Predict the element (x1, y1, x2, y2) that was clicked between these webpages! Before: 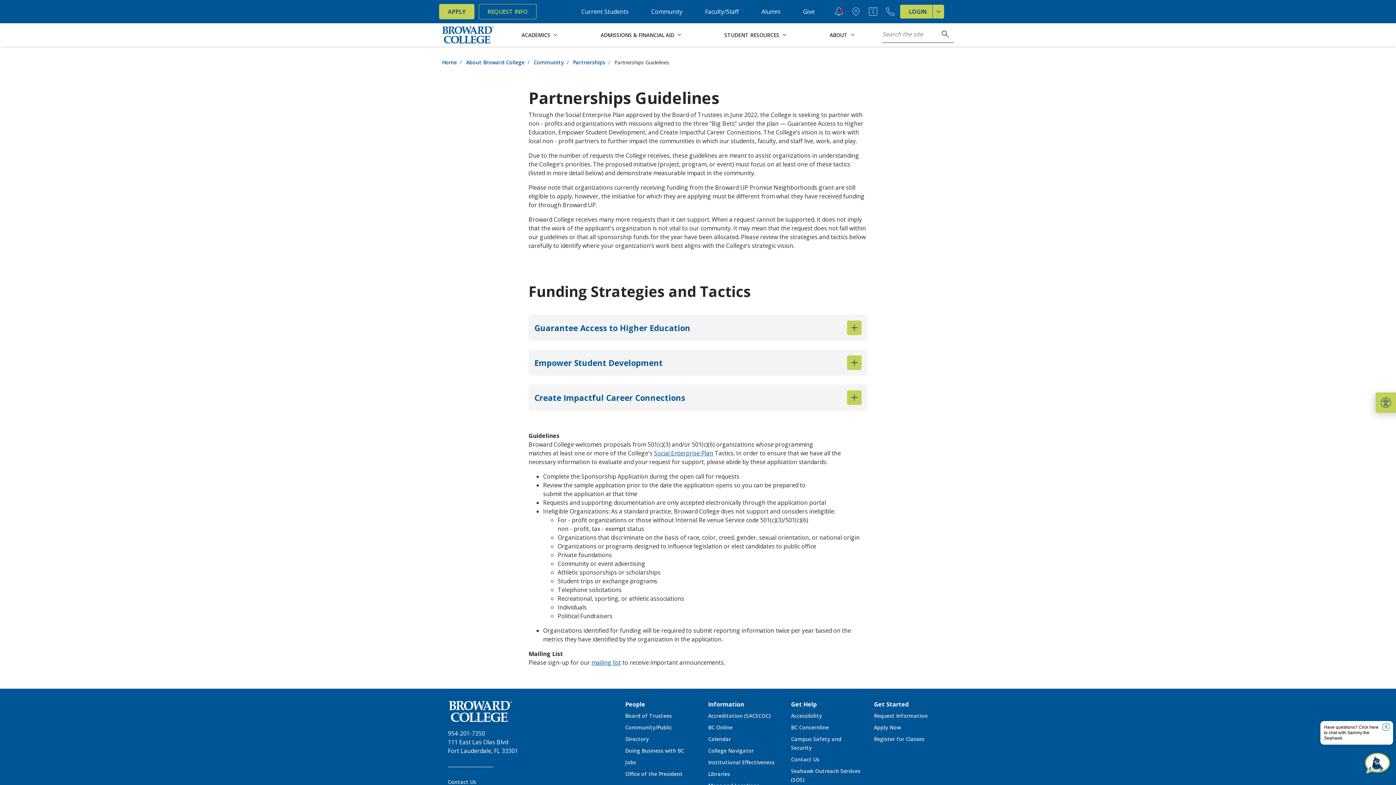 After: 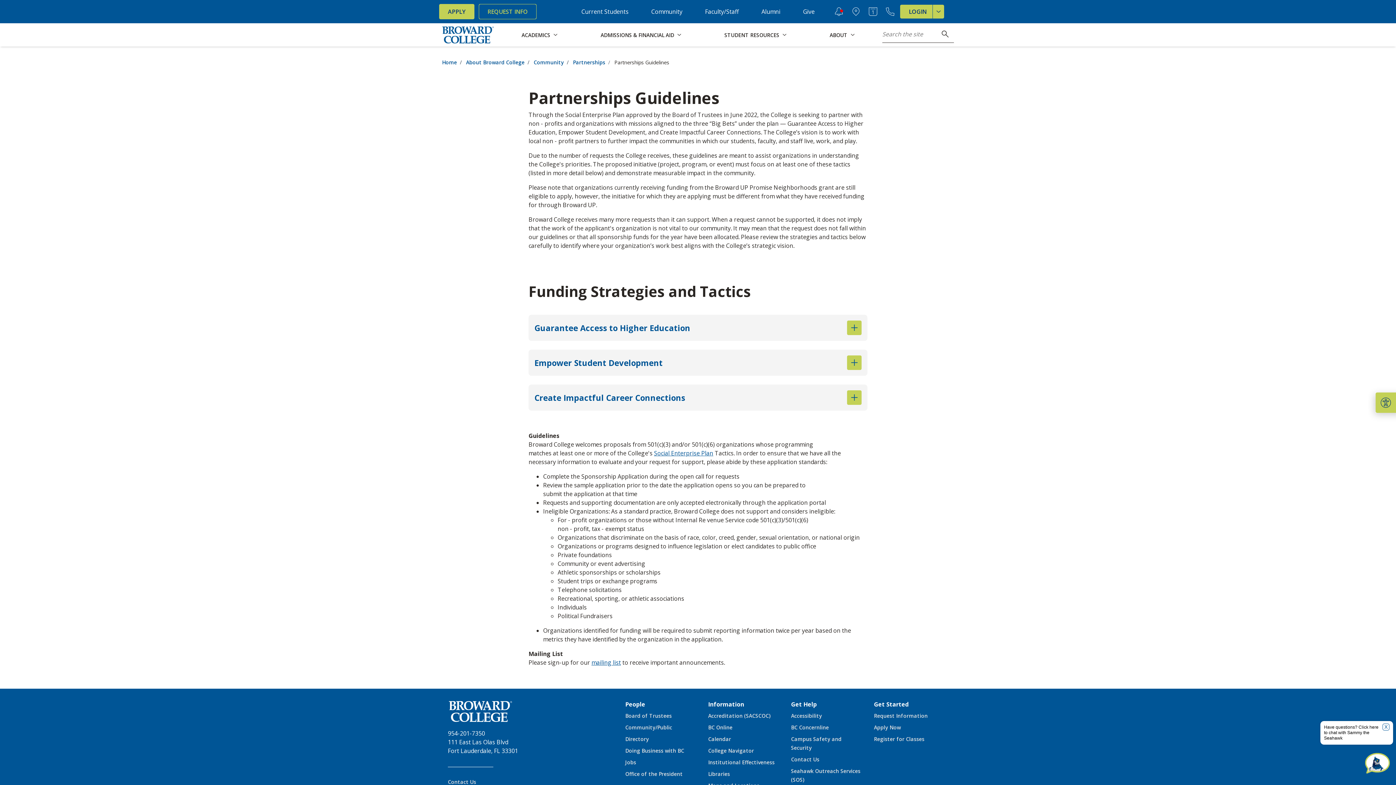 Action: bbox: (708, 700, 779, 708) label: Information